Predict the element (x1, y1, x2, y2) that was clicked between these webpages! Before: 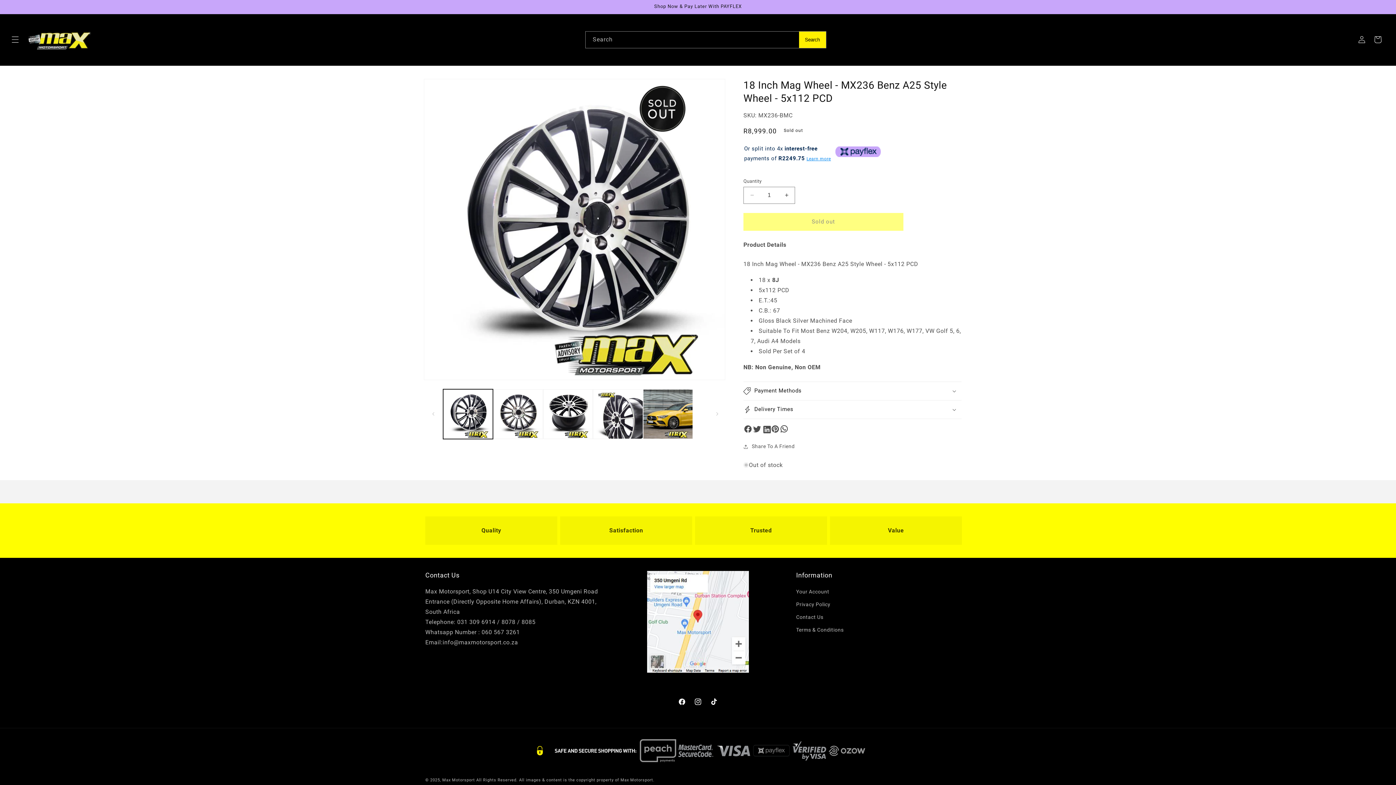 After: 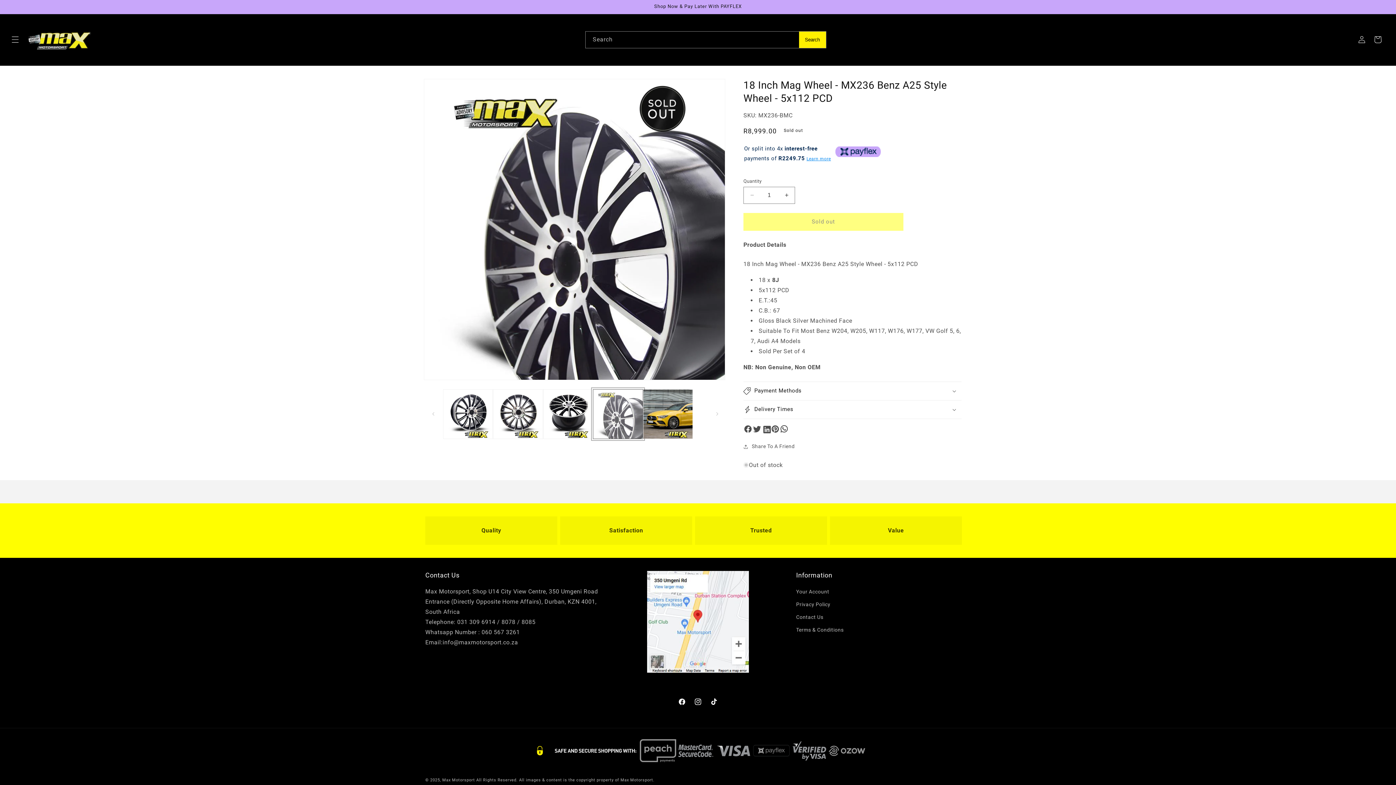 Action: label: Load image 4 in gallery view bbox: (593, 389, 643, 439)